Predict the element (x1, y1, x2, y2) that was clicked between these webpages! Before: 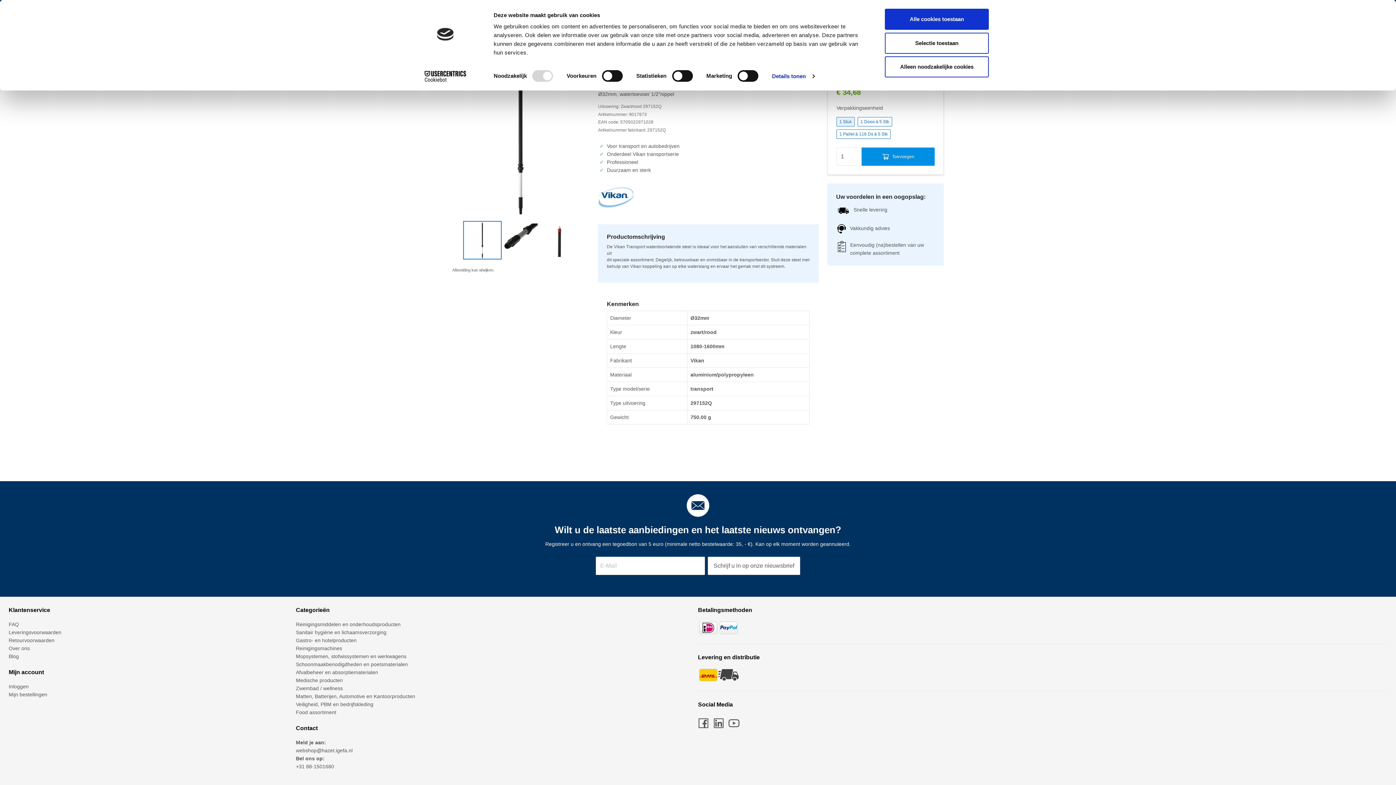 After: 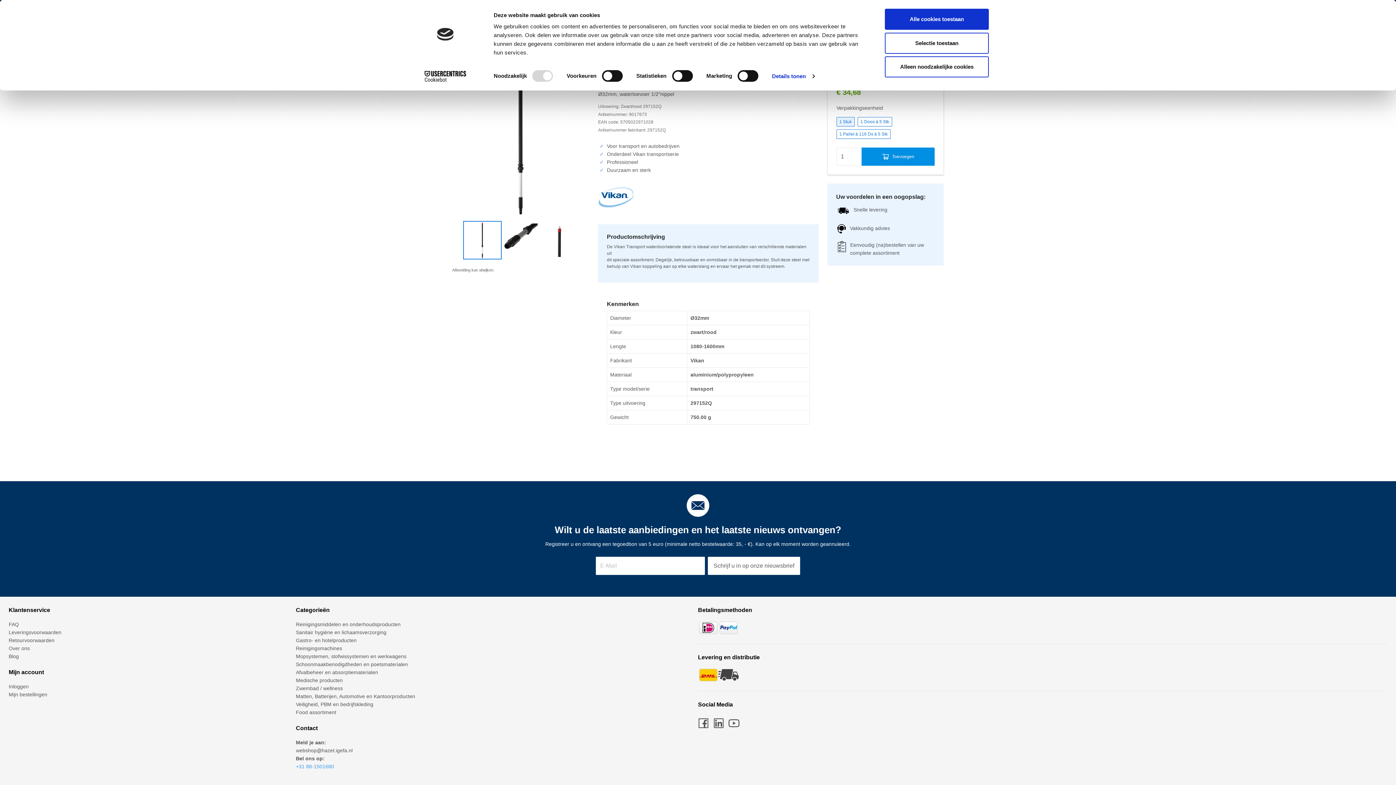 Action: bbox: (296, 763, 334, 769) label: +31 88-1501680